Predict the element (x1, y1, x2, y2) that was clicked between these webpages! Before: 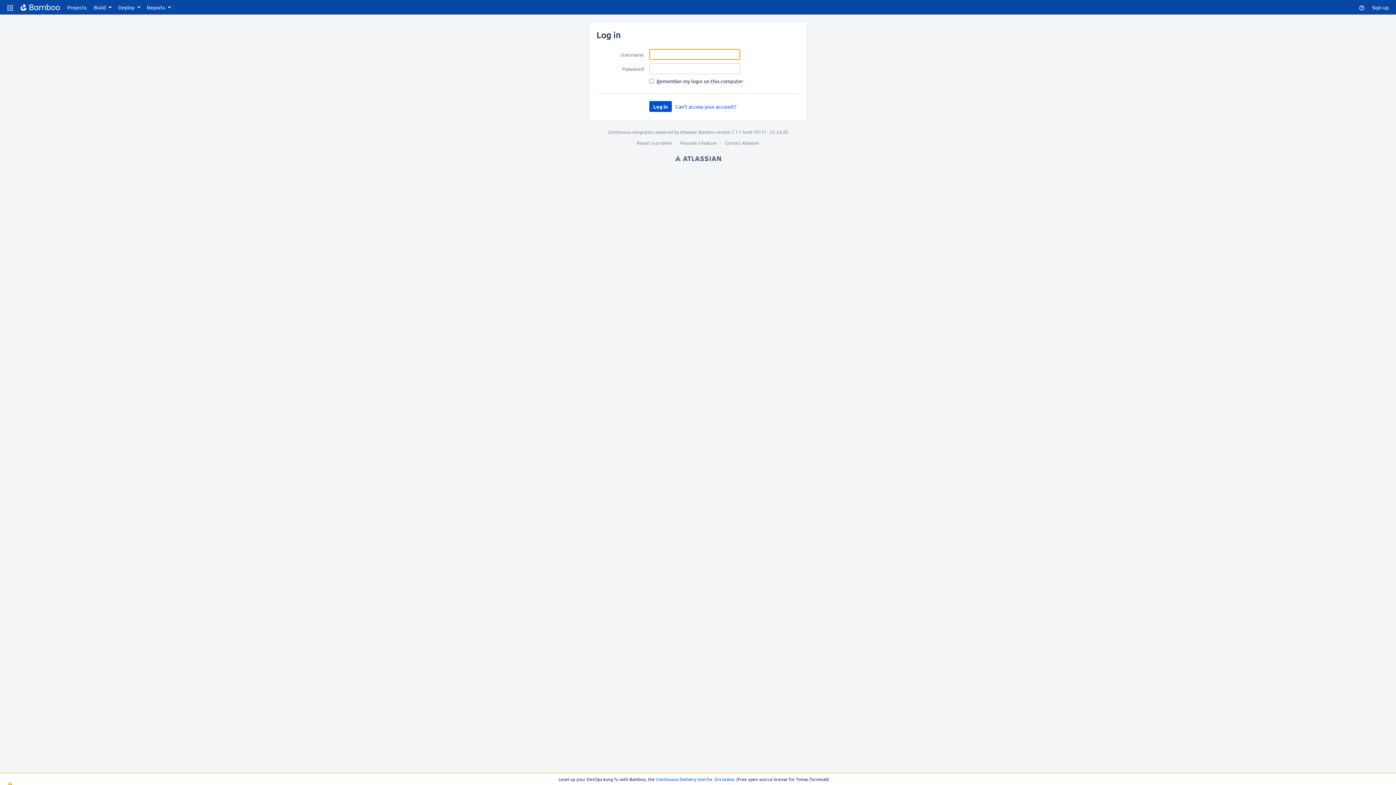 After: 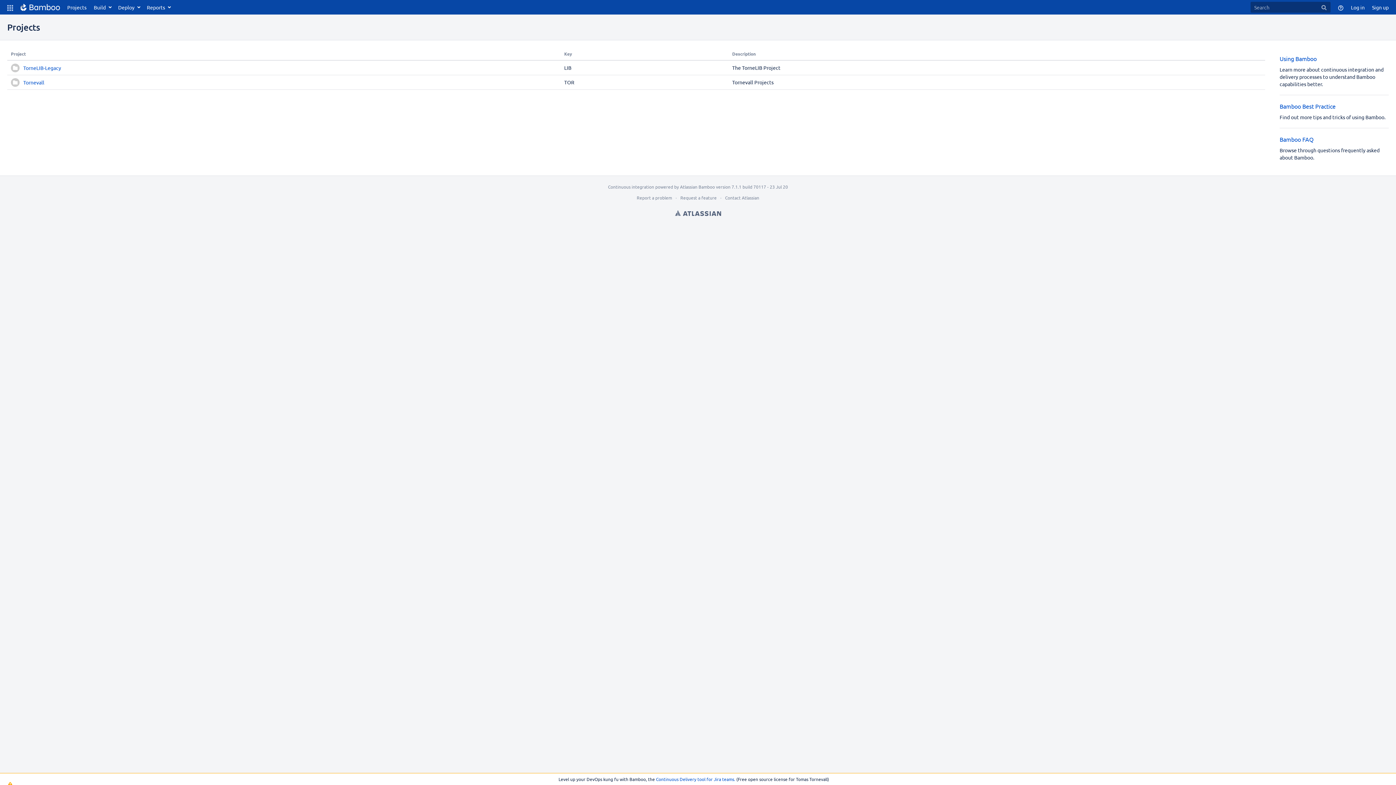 Action: bbox: (63, 0, 90, 14) label: Projects